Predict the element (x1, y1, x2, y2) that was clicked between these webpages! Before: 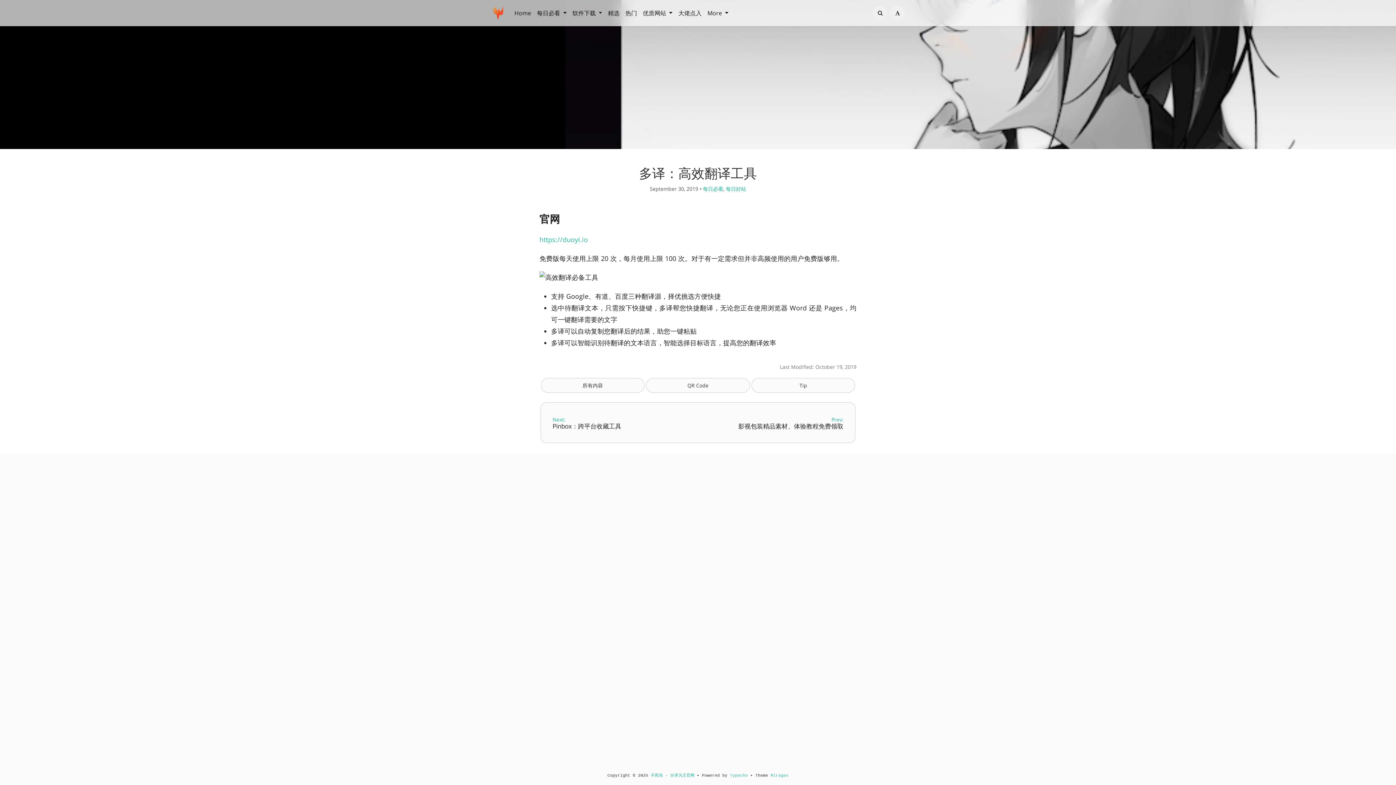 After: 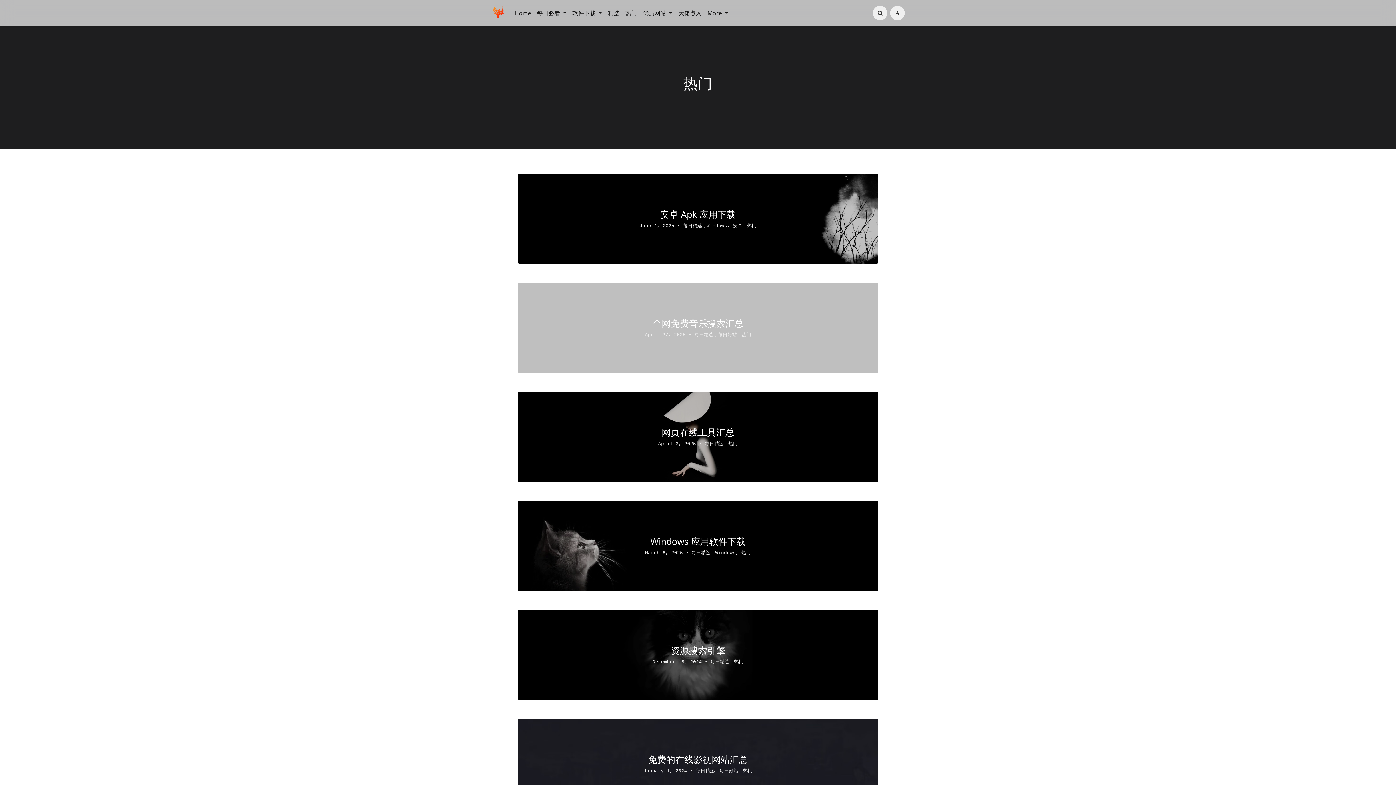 Action: label: 热门 bbox: (622, 6, 640, 20)